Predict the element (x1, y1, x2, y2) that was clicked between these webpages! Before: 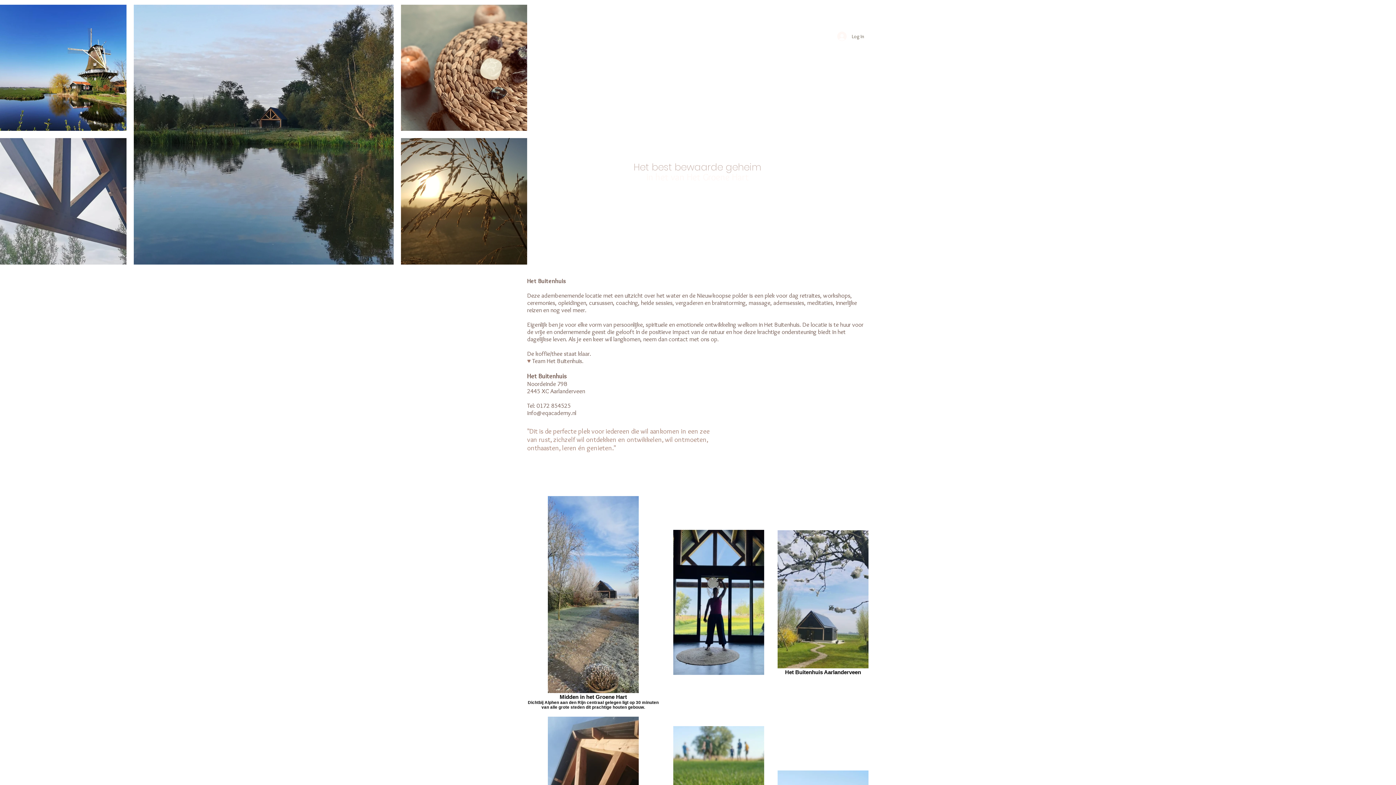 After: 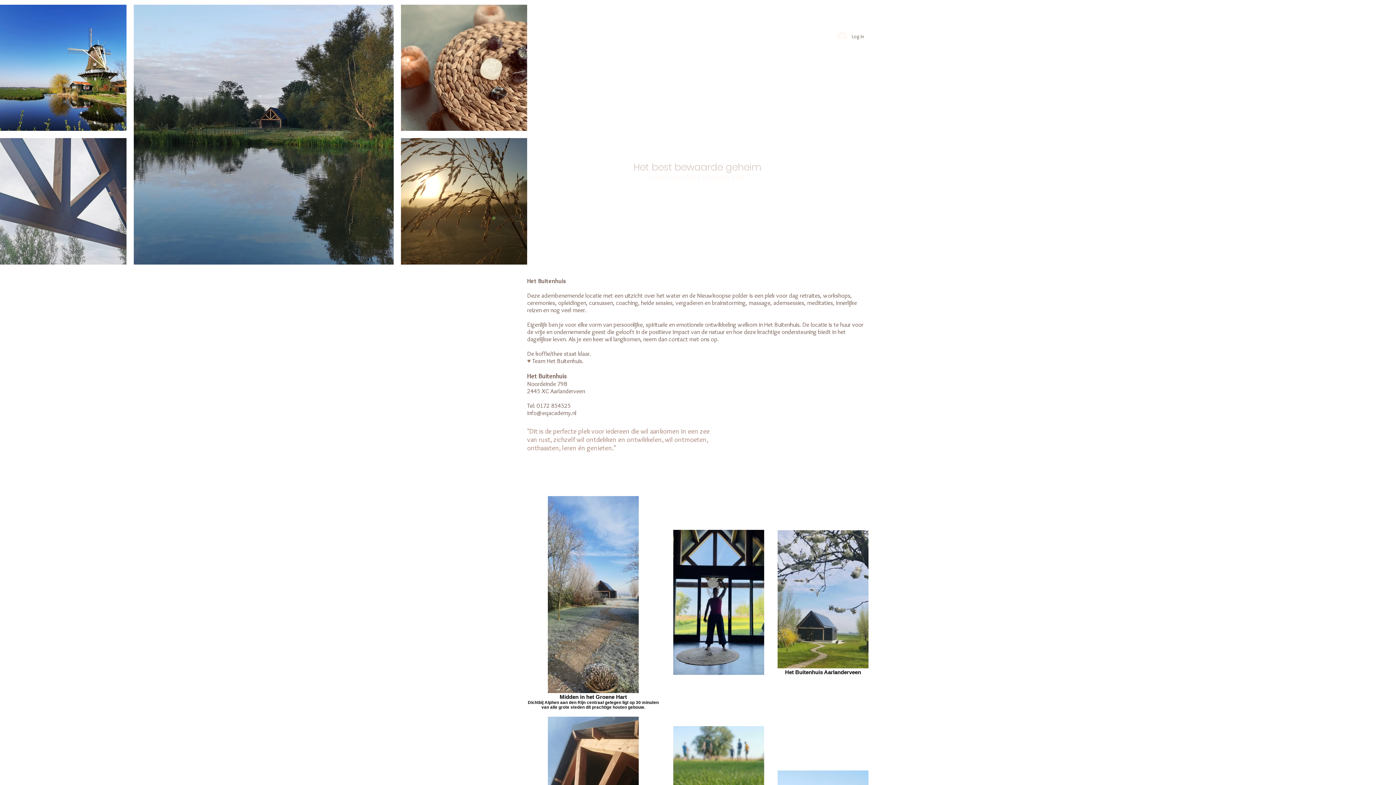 Action: label: info@eqacademy.nl bbox: (527, 409, 576, 416)